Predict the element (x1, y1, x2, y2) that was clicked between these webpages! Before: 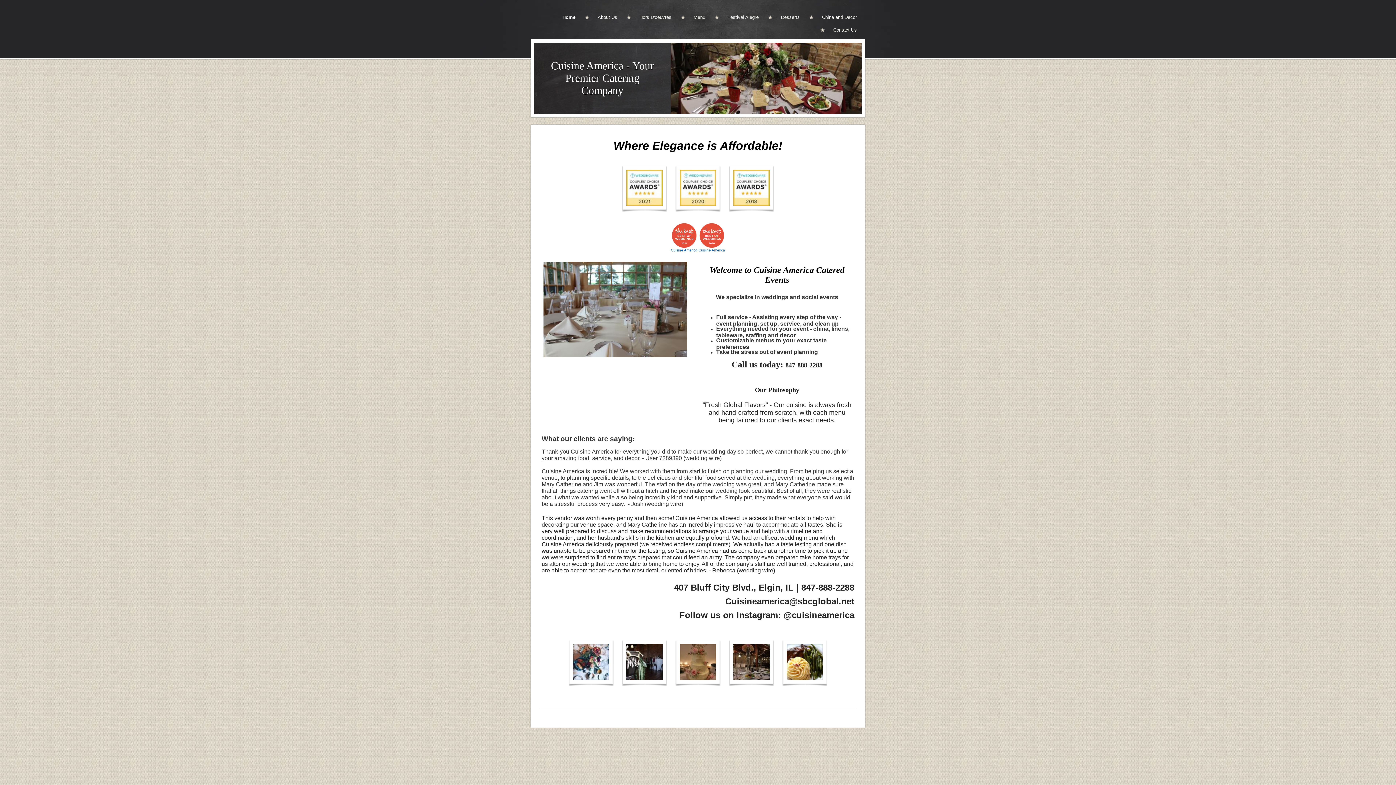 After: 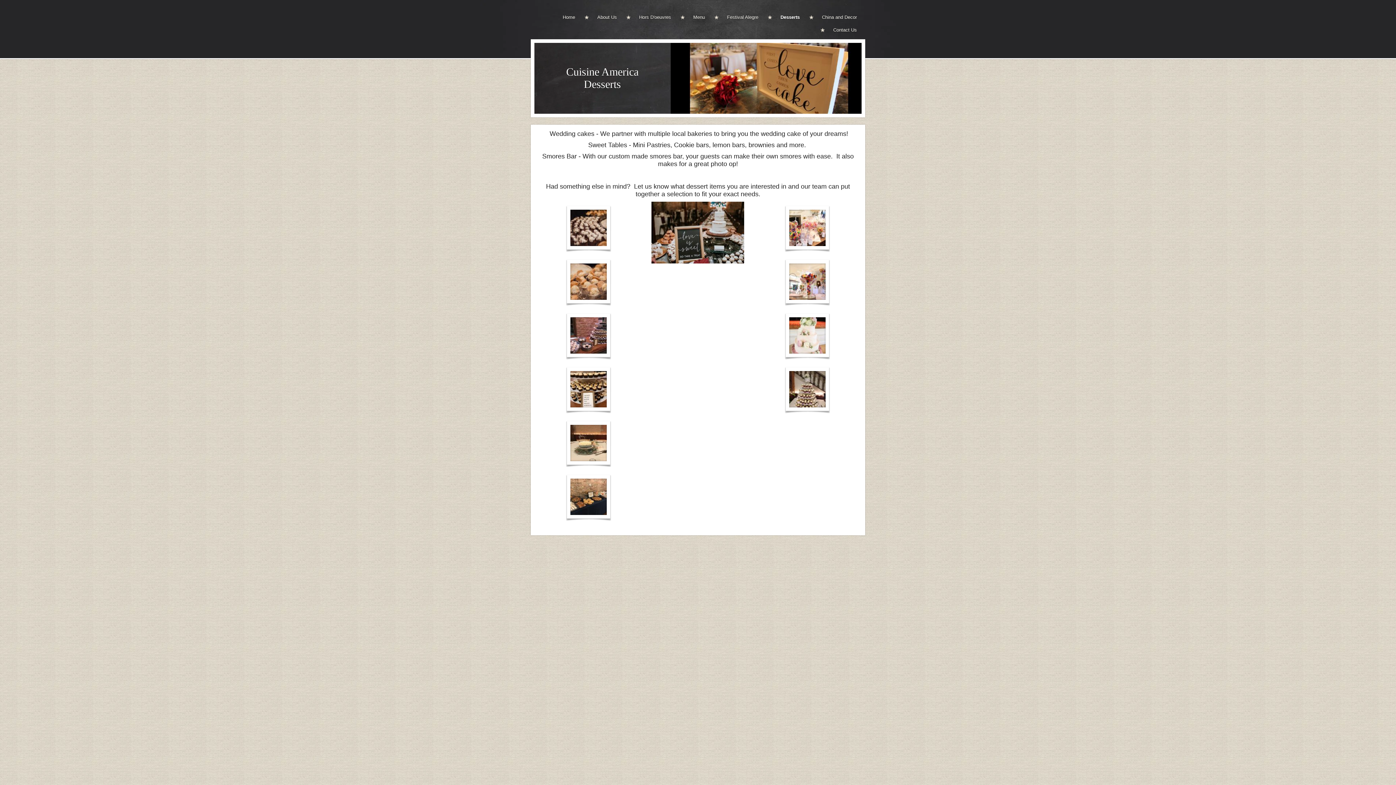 Action: bbox: (768, 10, 808, 23) label: Desserts